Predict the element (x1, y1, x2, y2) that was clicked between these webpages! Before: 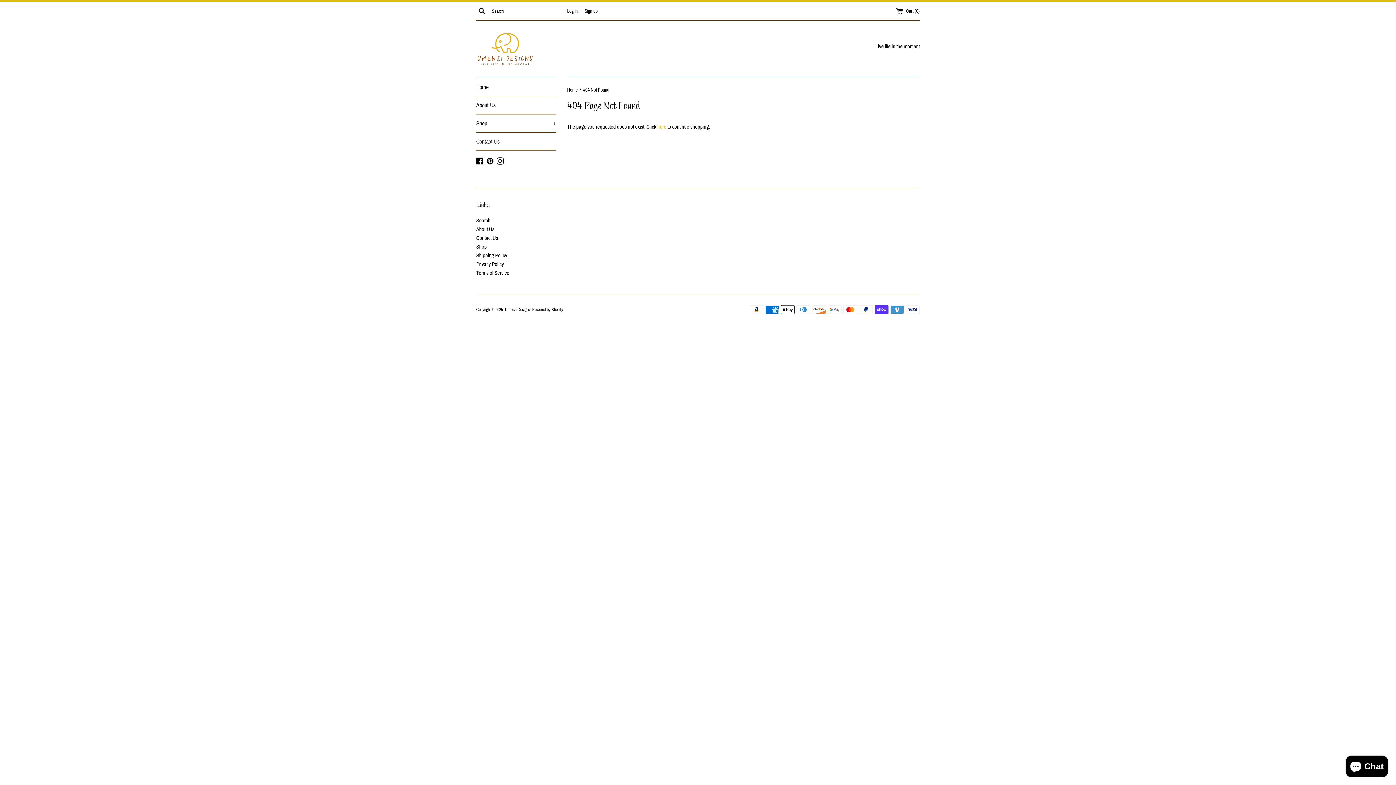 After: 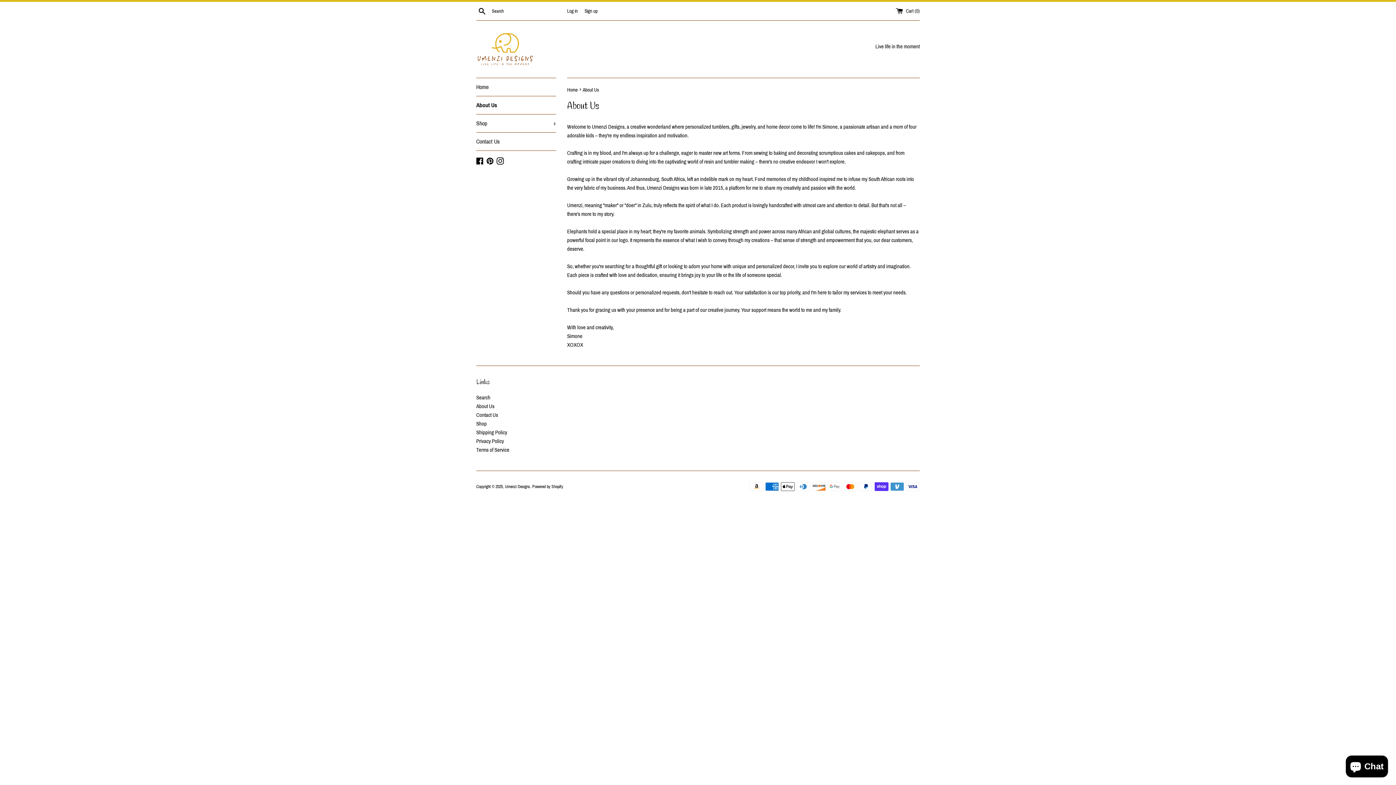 Action: label: About Us bbox: (476, 96, 556, 114)